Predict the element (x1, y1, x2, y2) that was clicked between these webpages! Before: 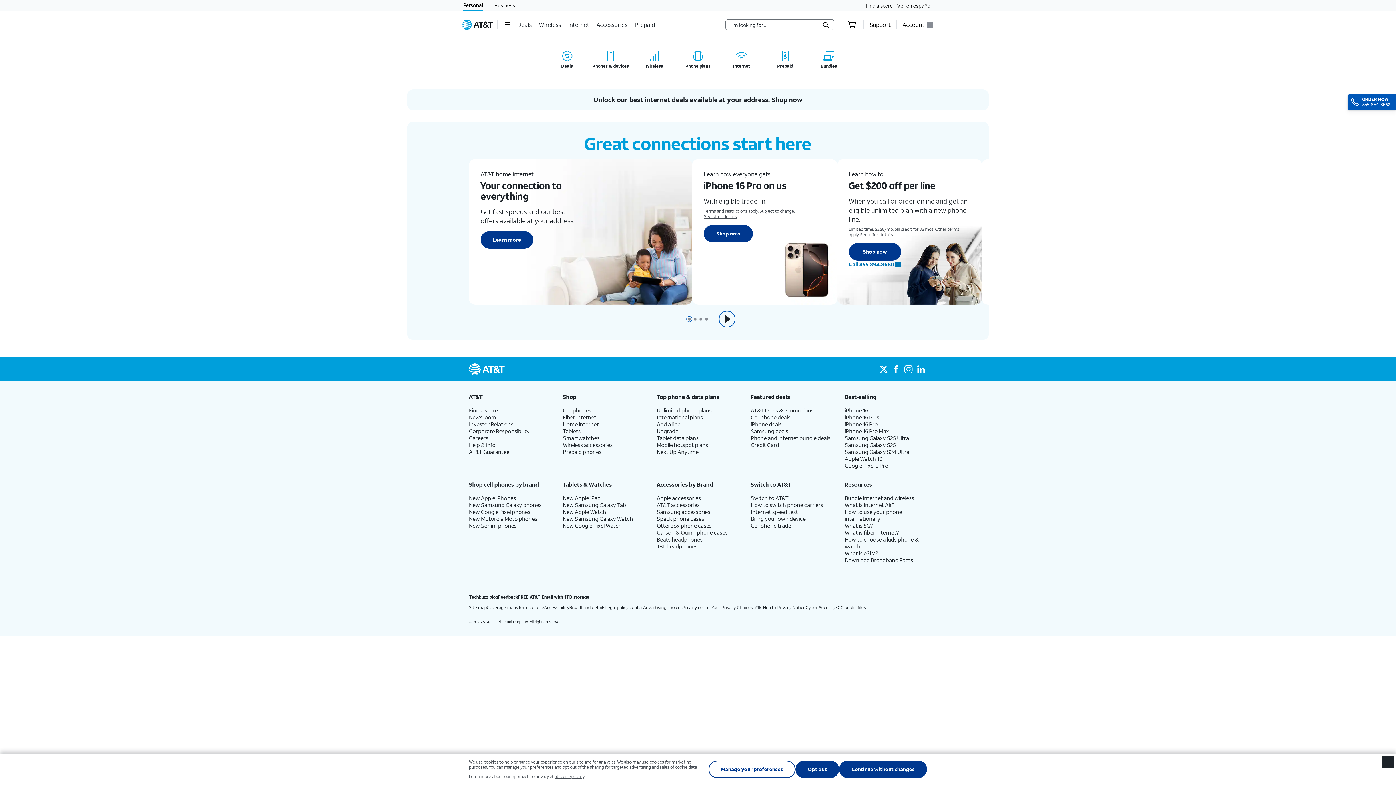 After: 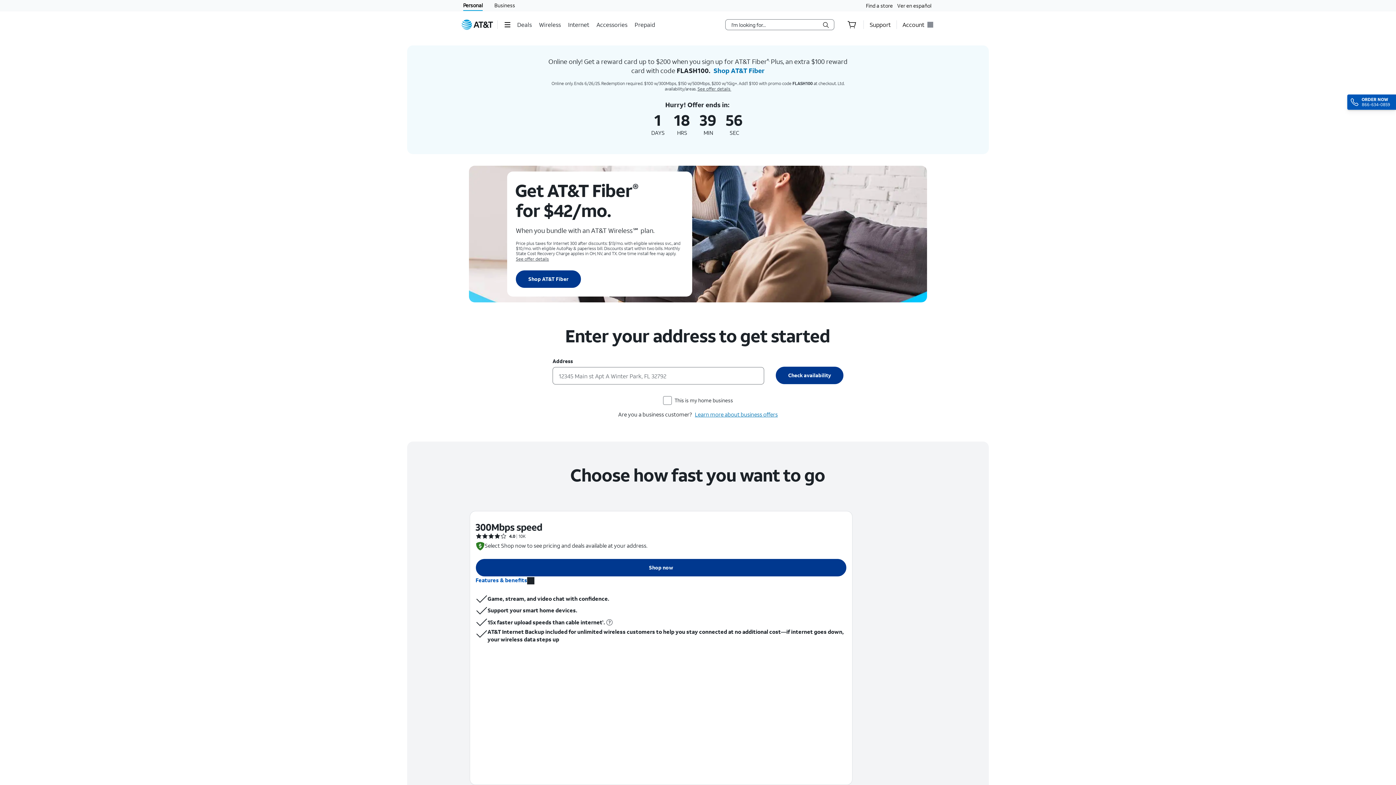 Action: bbox: (568, 15, 590, 33) label: Internet